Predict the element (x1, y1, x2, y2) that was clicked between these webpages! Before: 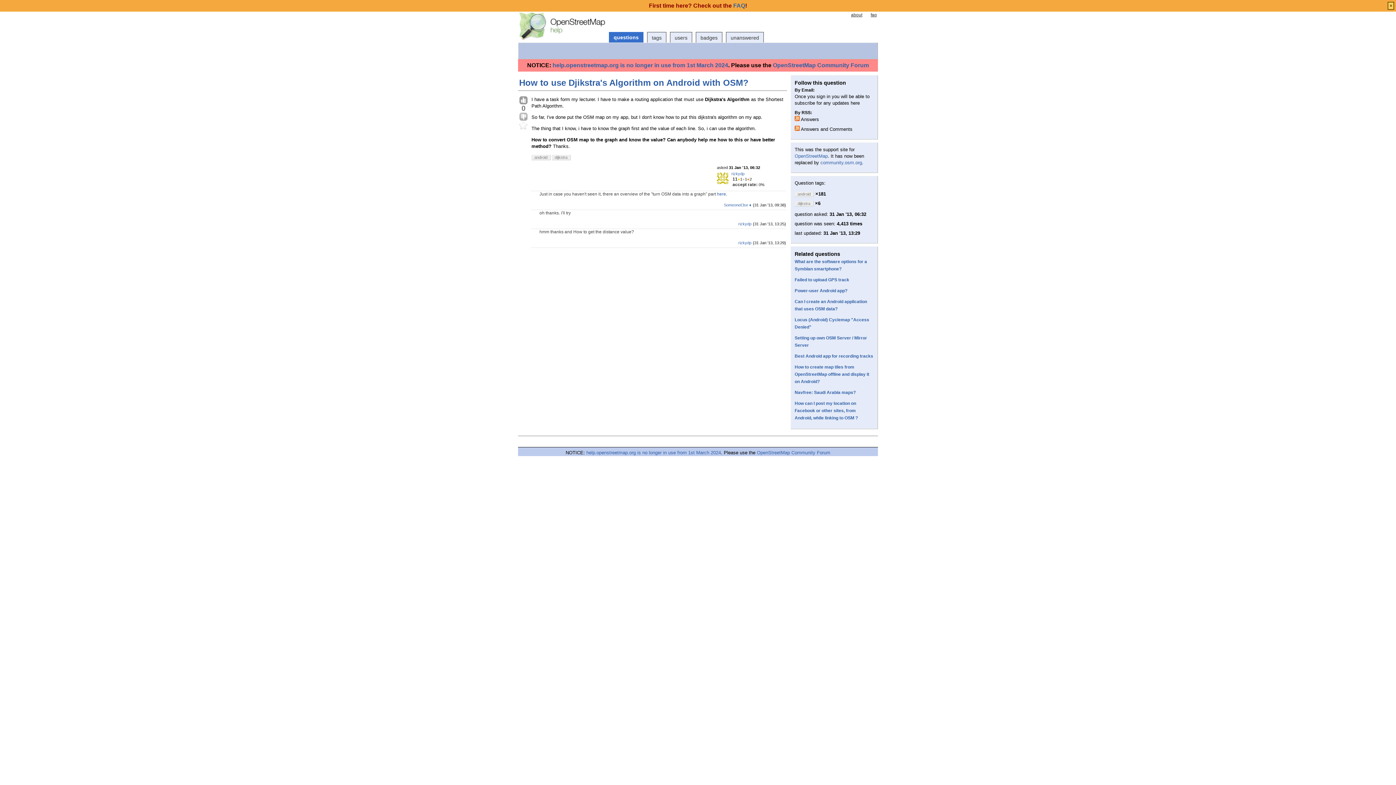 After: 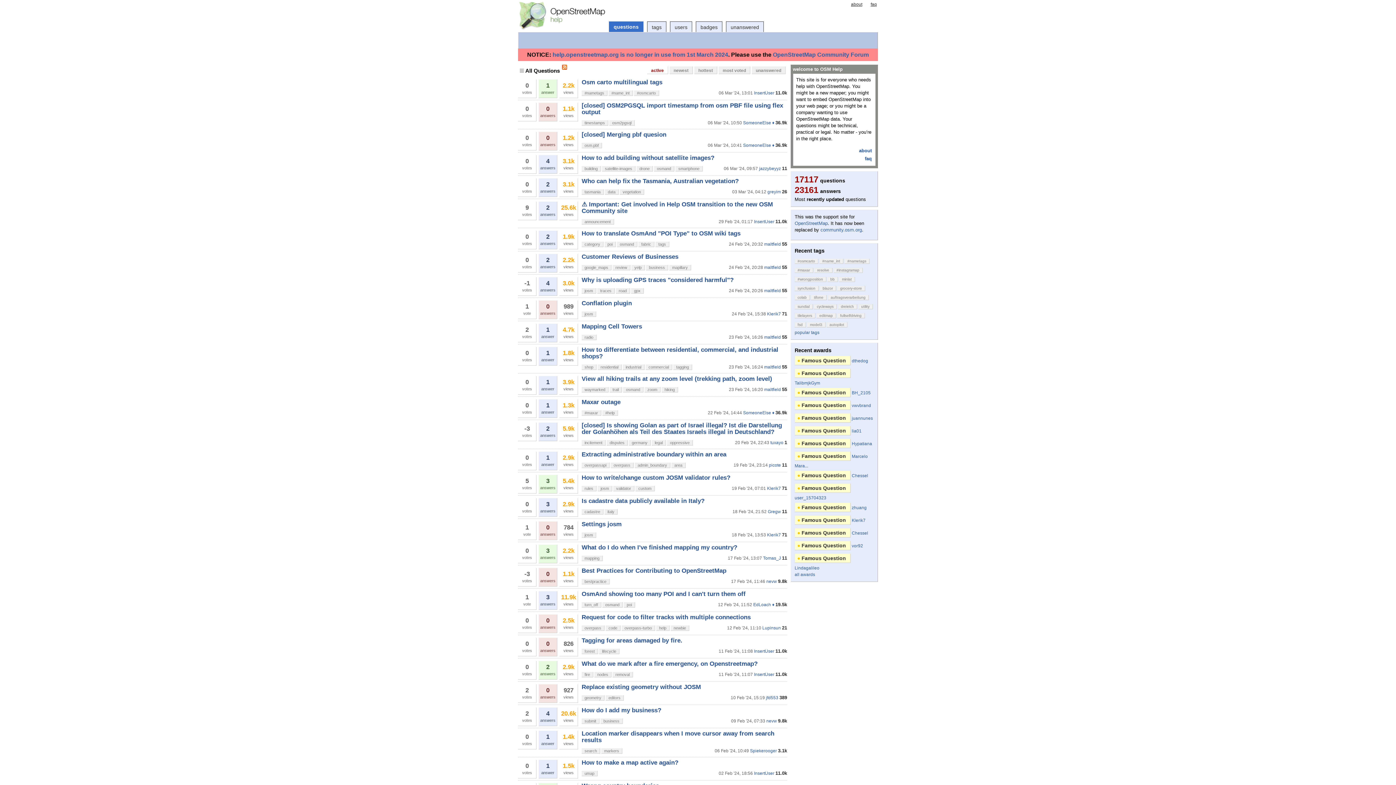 Action: bbox: (518, 36, 605, 41)